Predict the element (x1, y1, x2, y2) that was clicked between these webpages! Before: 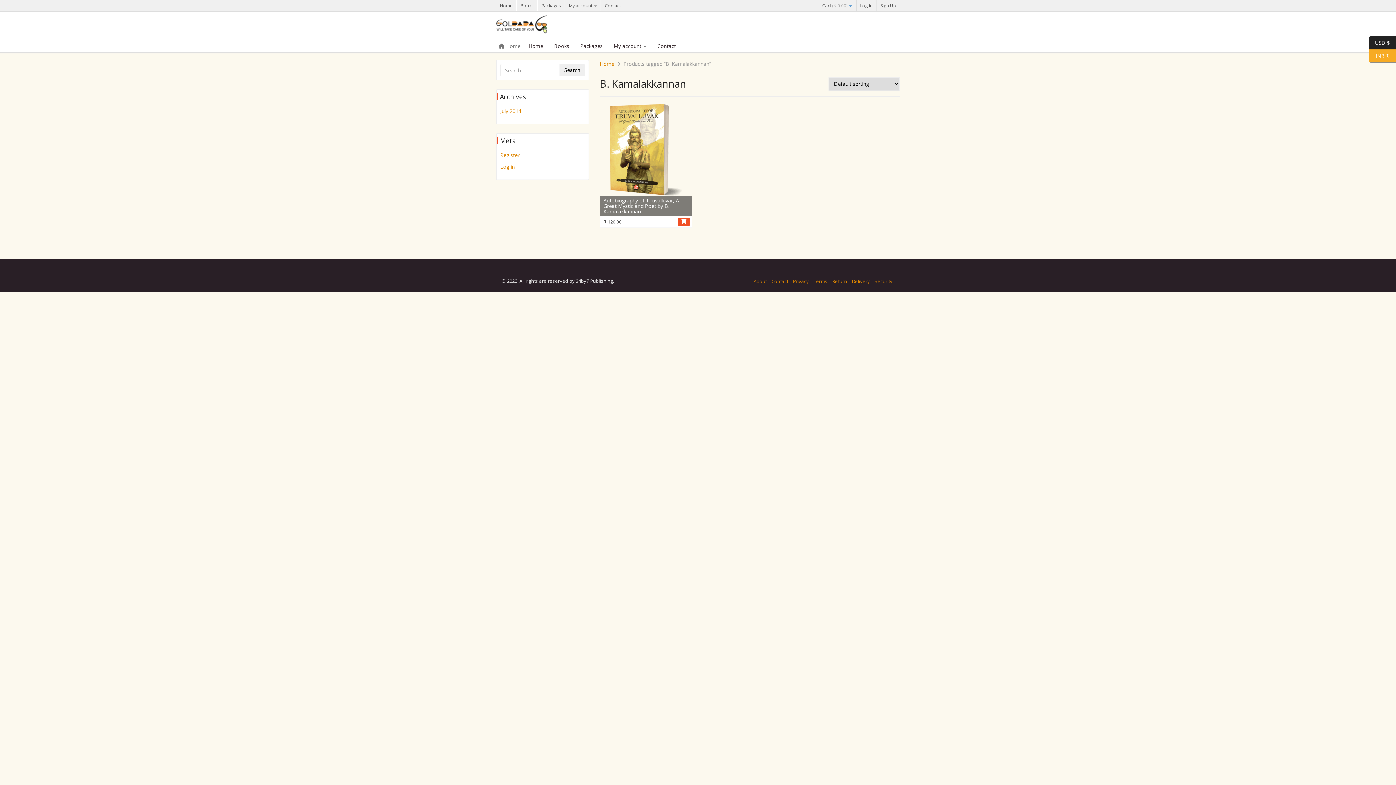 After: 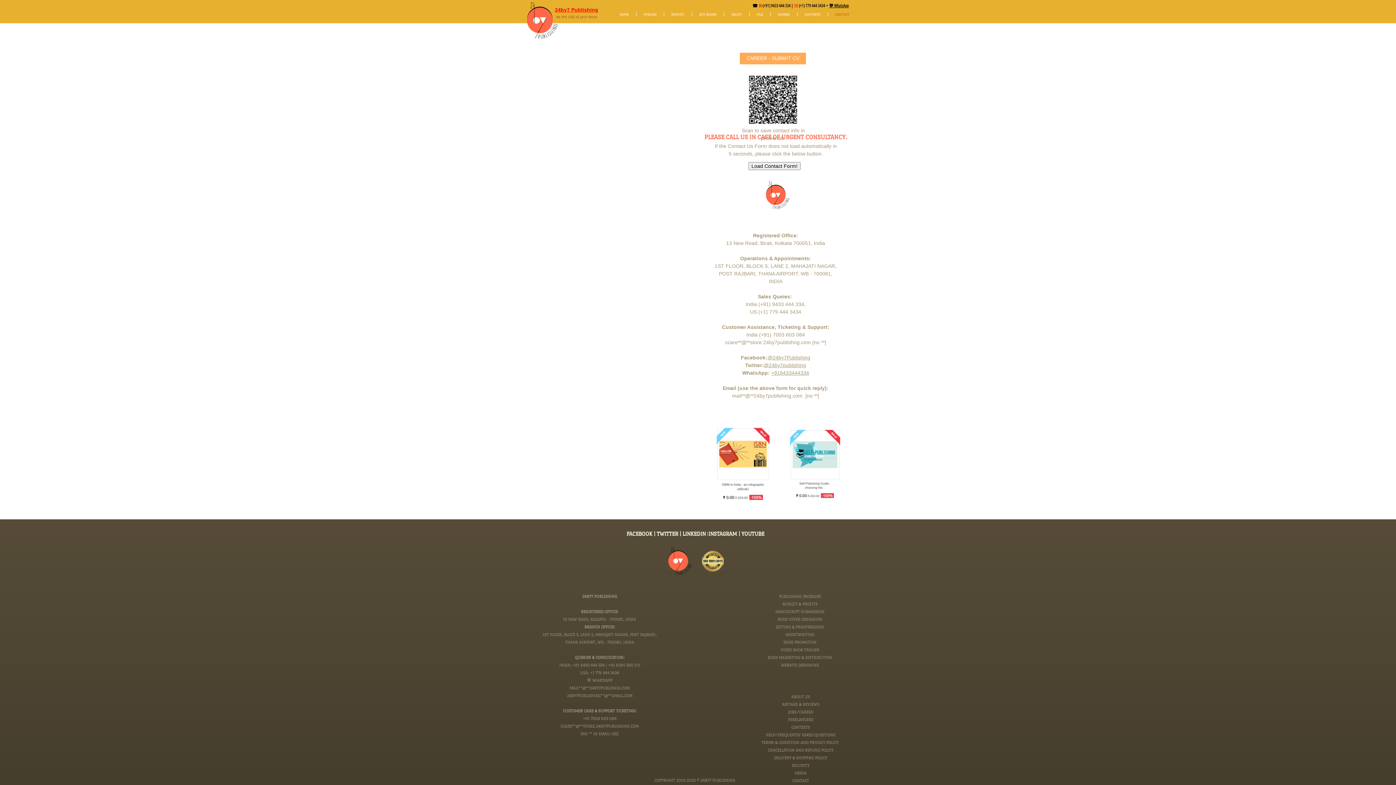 Action: label: Contact bbox: (771, 278, 788, 284)